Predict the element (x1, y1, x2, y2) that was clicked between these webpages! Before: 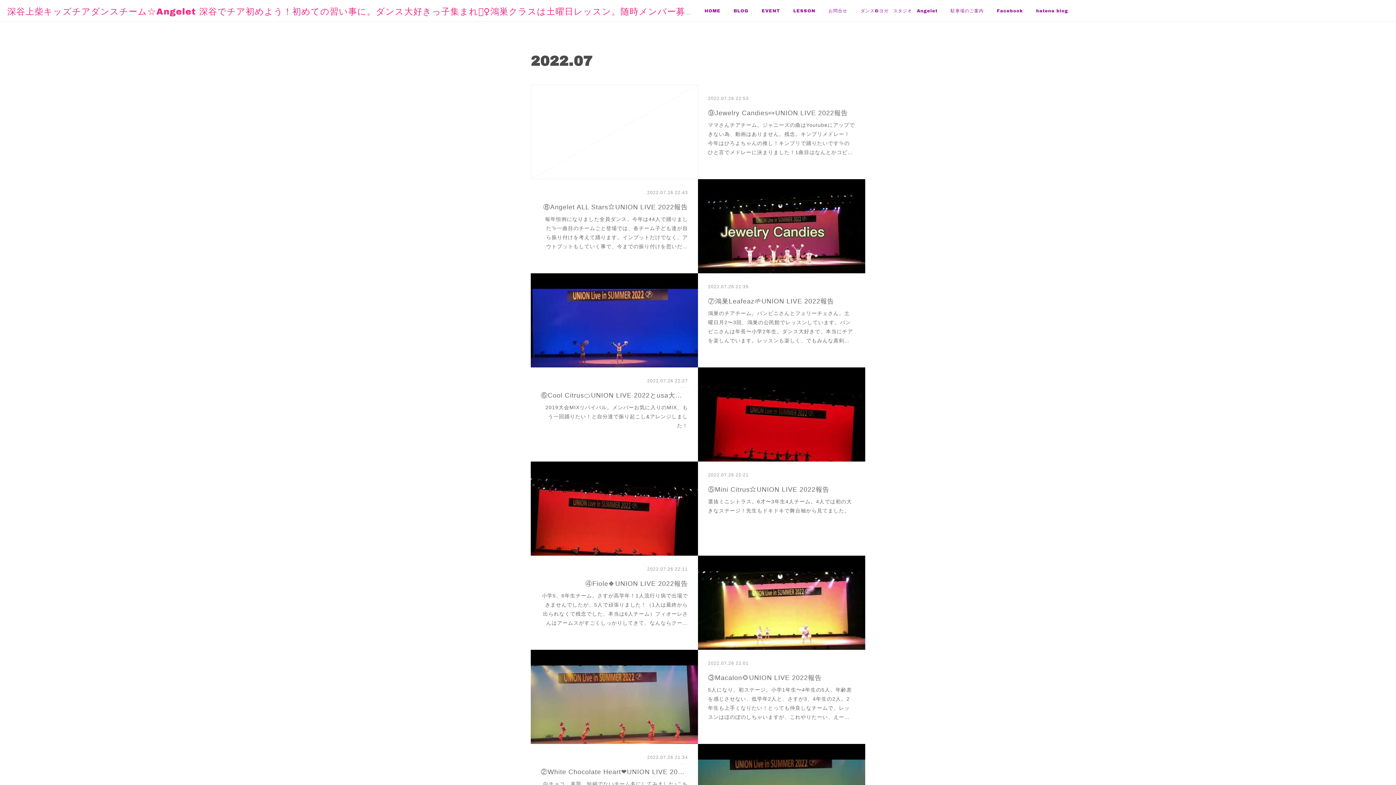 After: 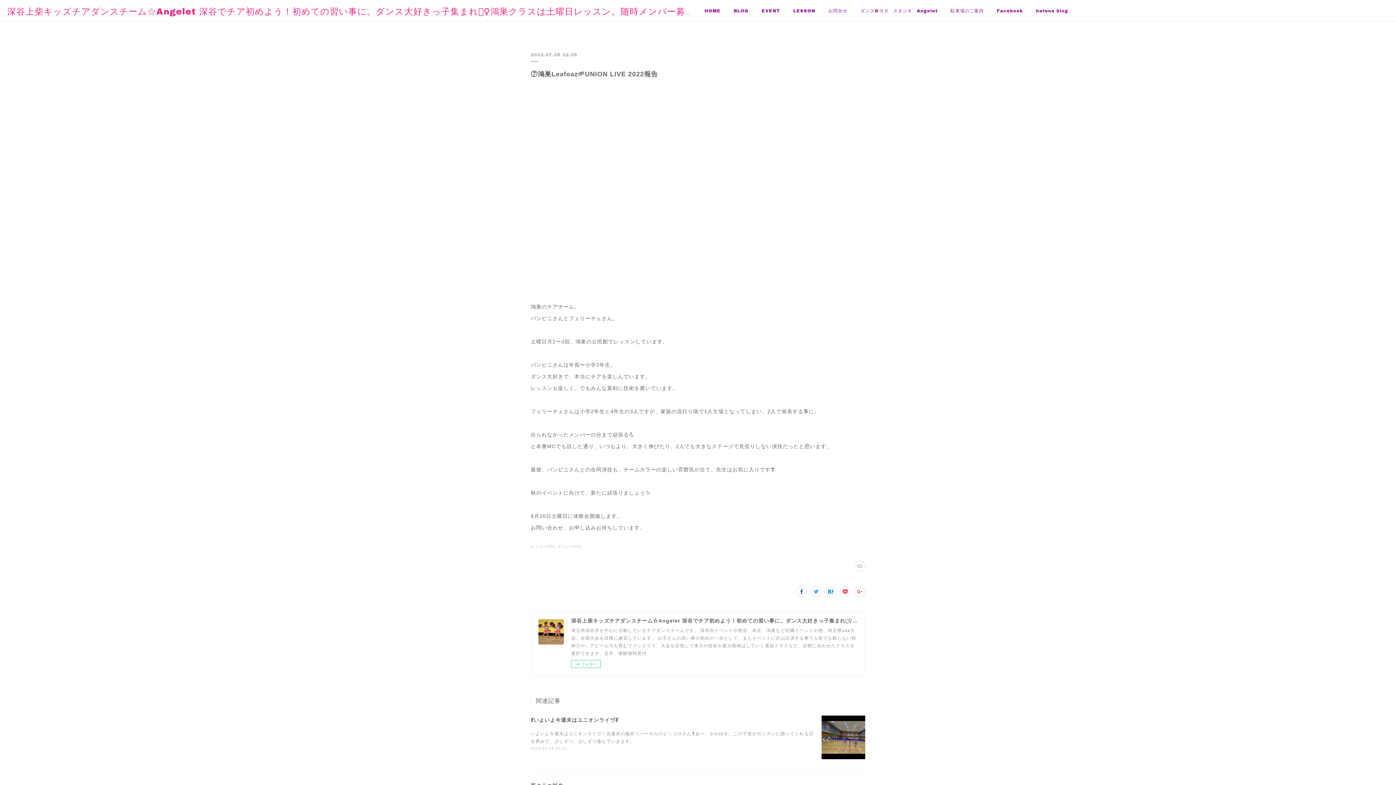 Action: bbox: (708, 295, 855, 307) label: ⑦鴻巣Leafeaz🌱UNION LIVE 2022報告